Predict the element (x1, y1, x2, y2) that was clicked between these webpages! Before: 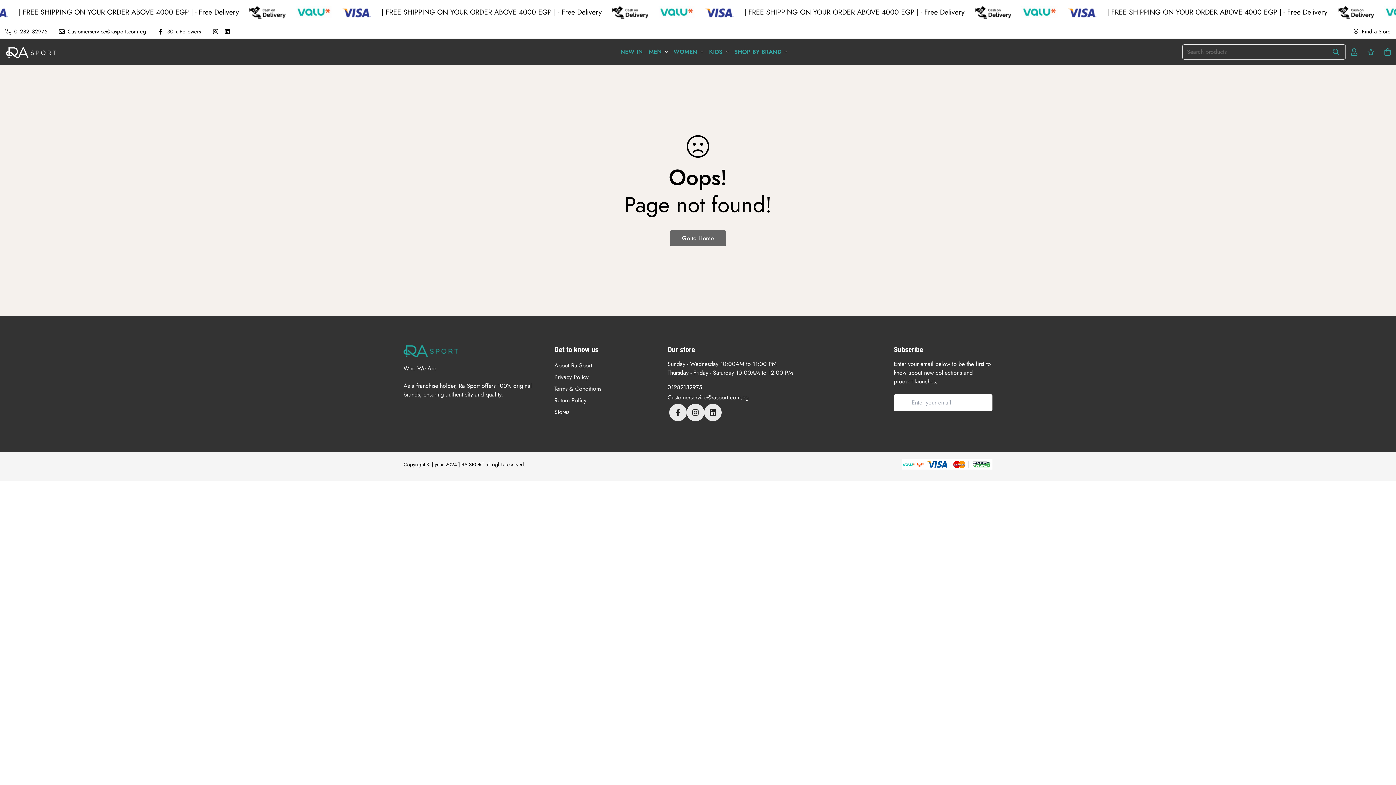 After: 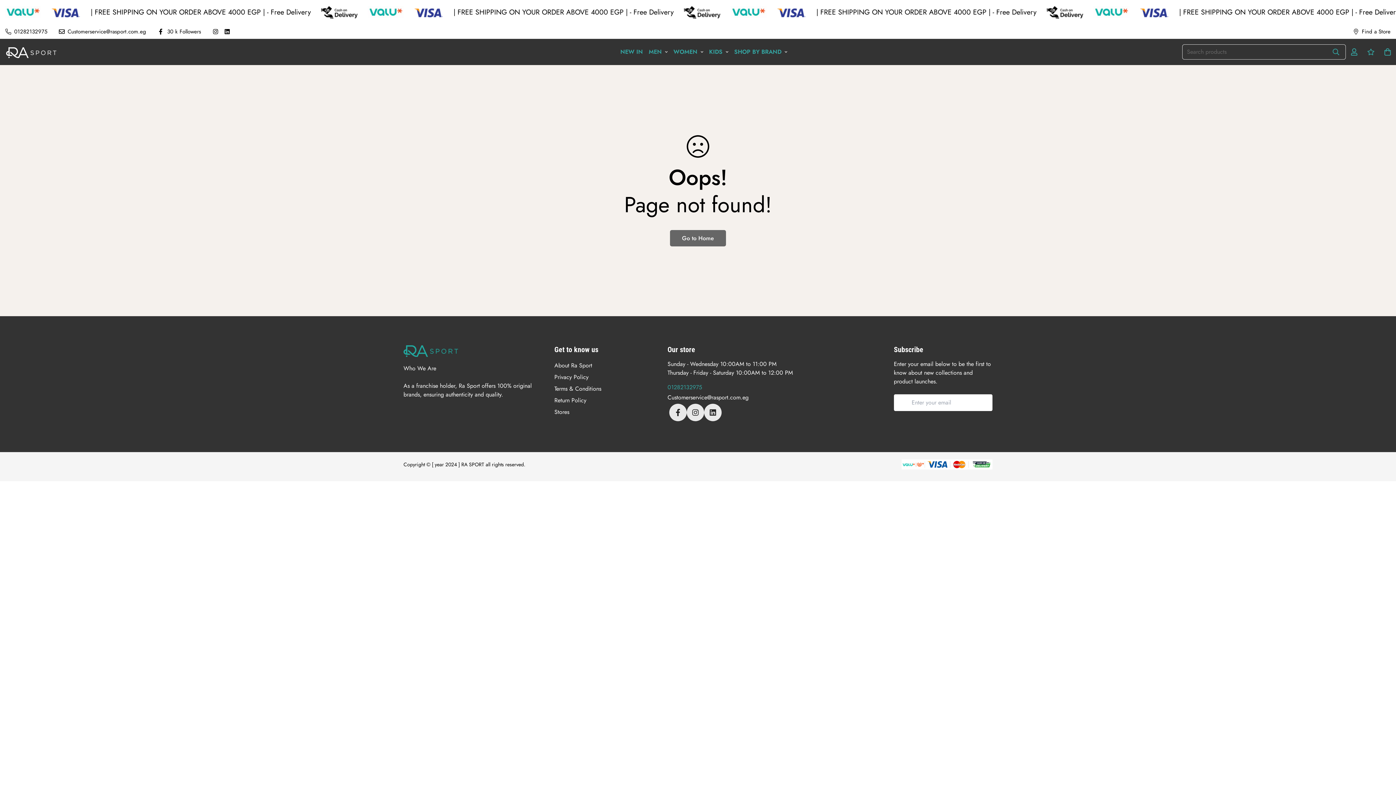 Action: label: 01282132975 bbox: (667, 383, 702, 391)